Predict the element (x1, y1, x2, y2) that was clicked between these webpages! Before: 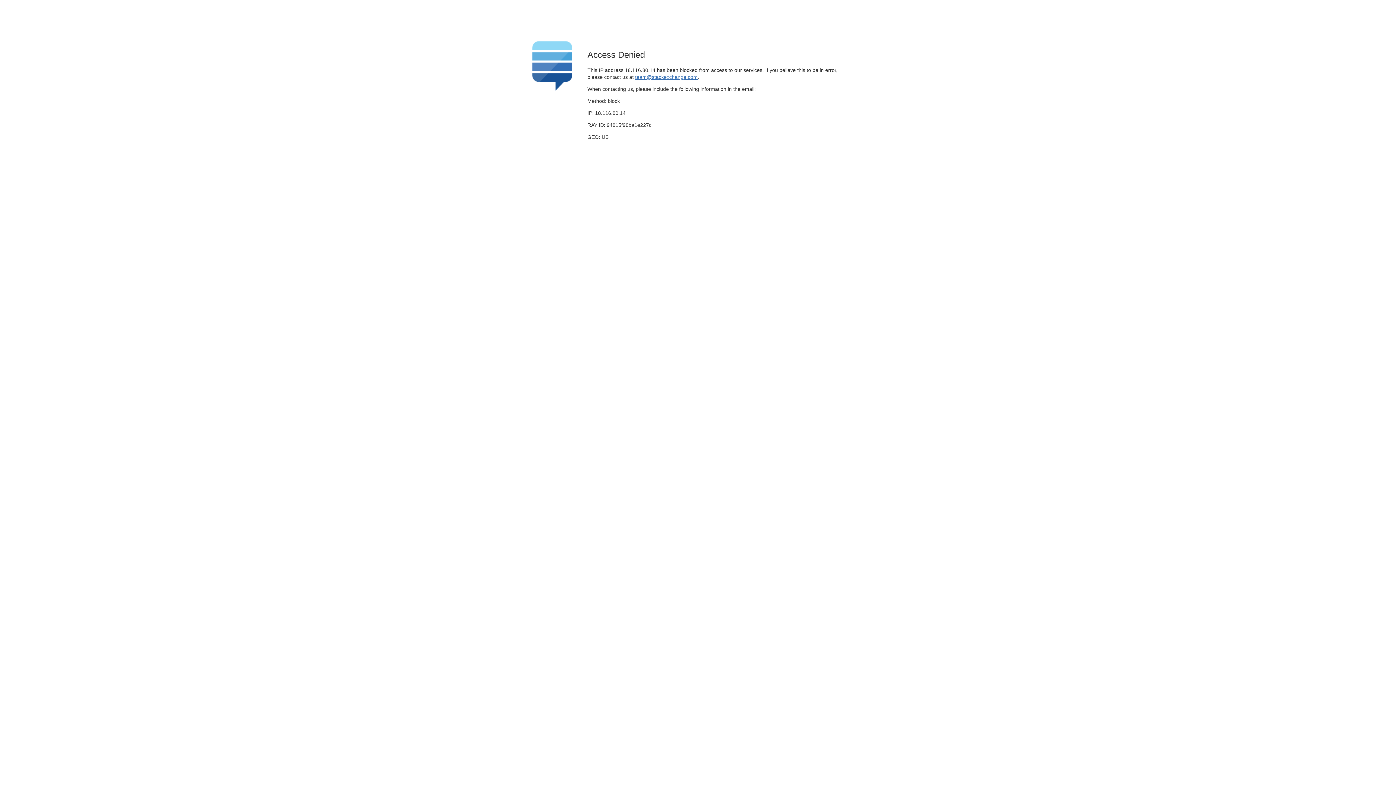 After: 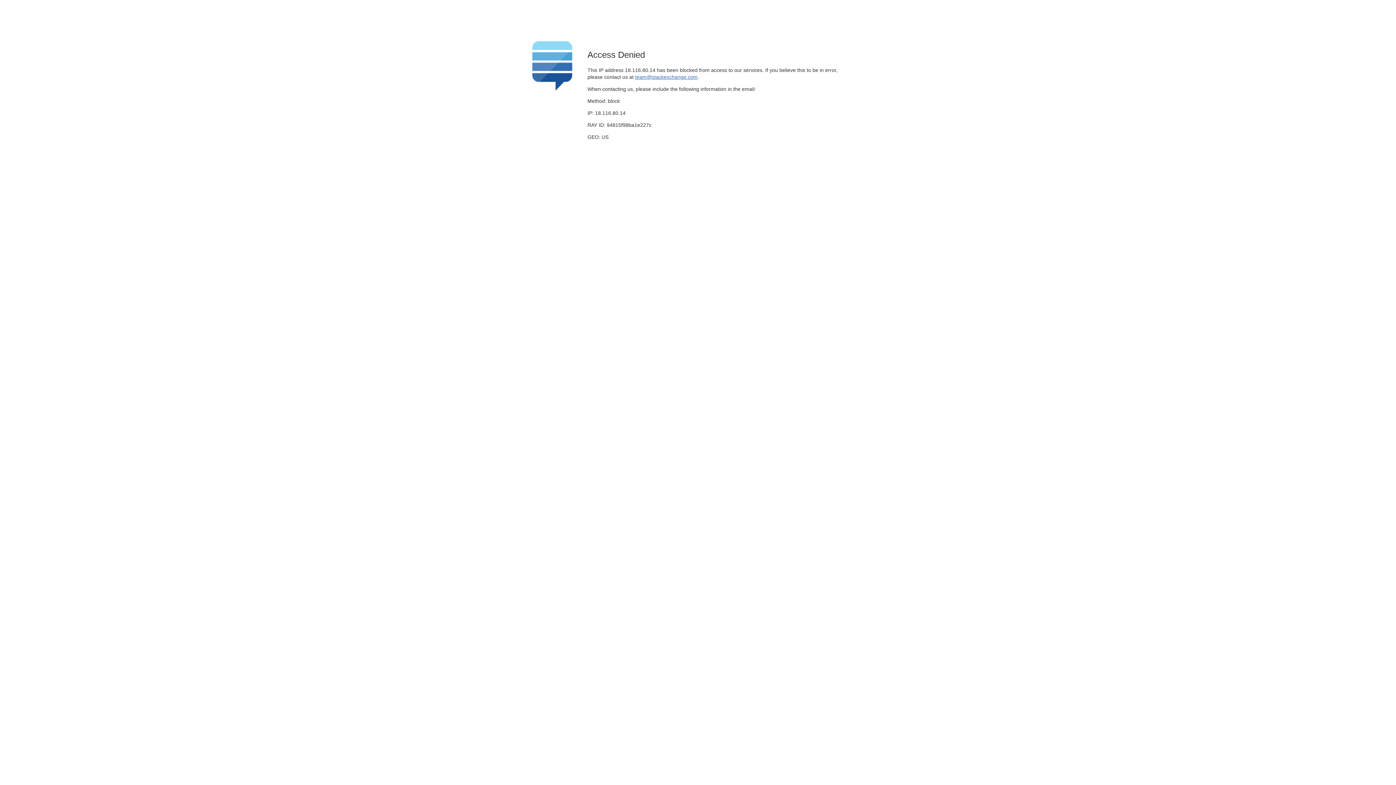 Action: label: team@stackexchange.com bbox: (635, 74, 697, 79)